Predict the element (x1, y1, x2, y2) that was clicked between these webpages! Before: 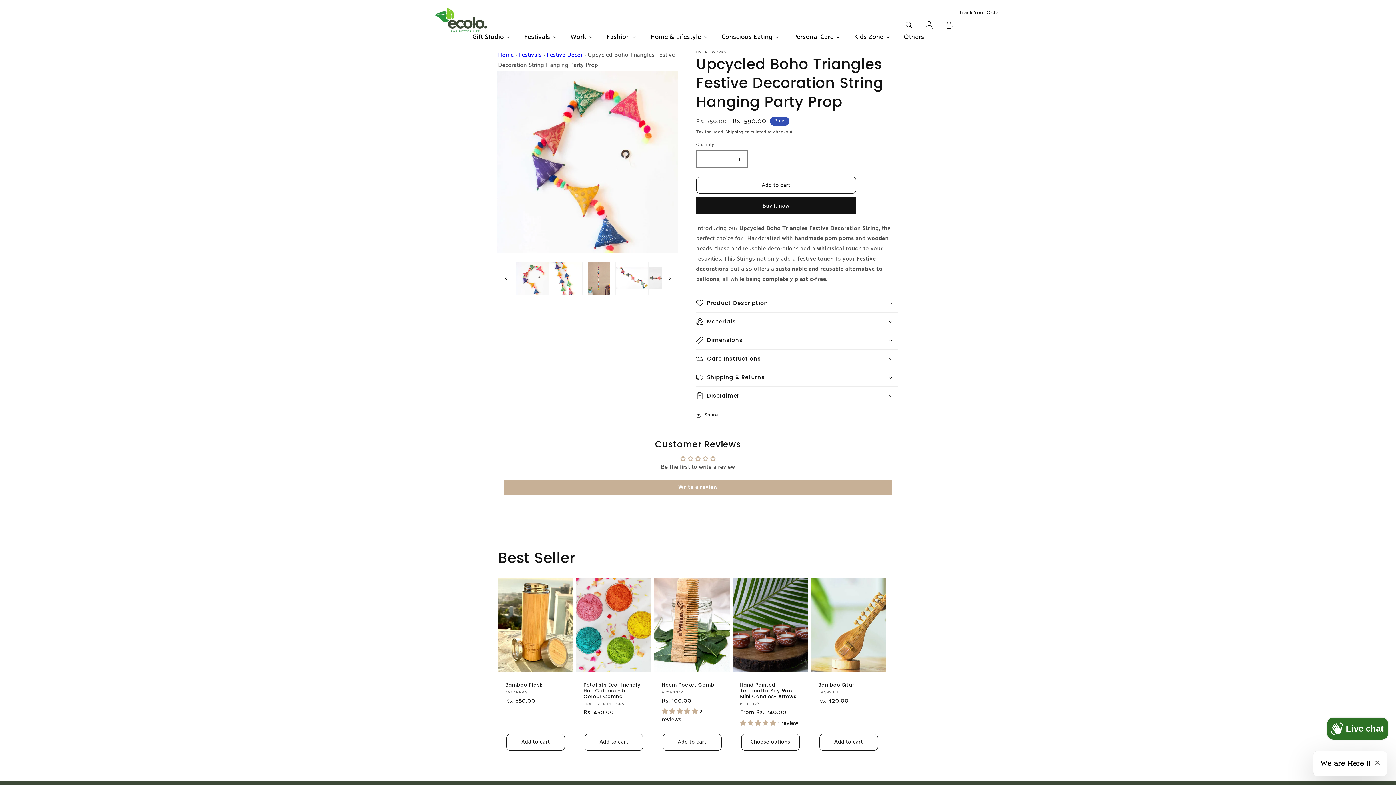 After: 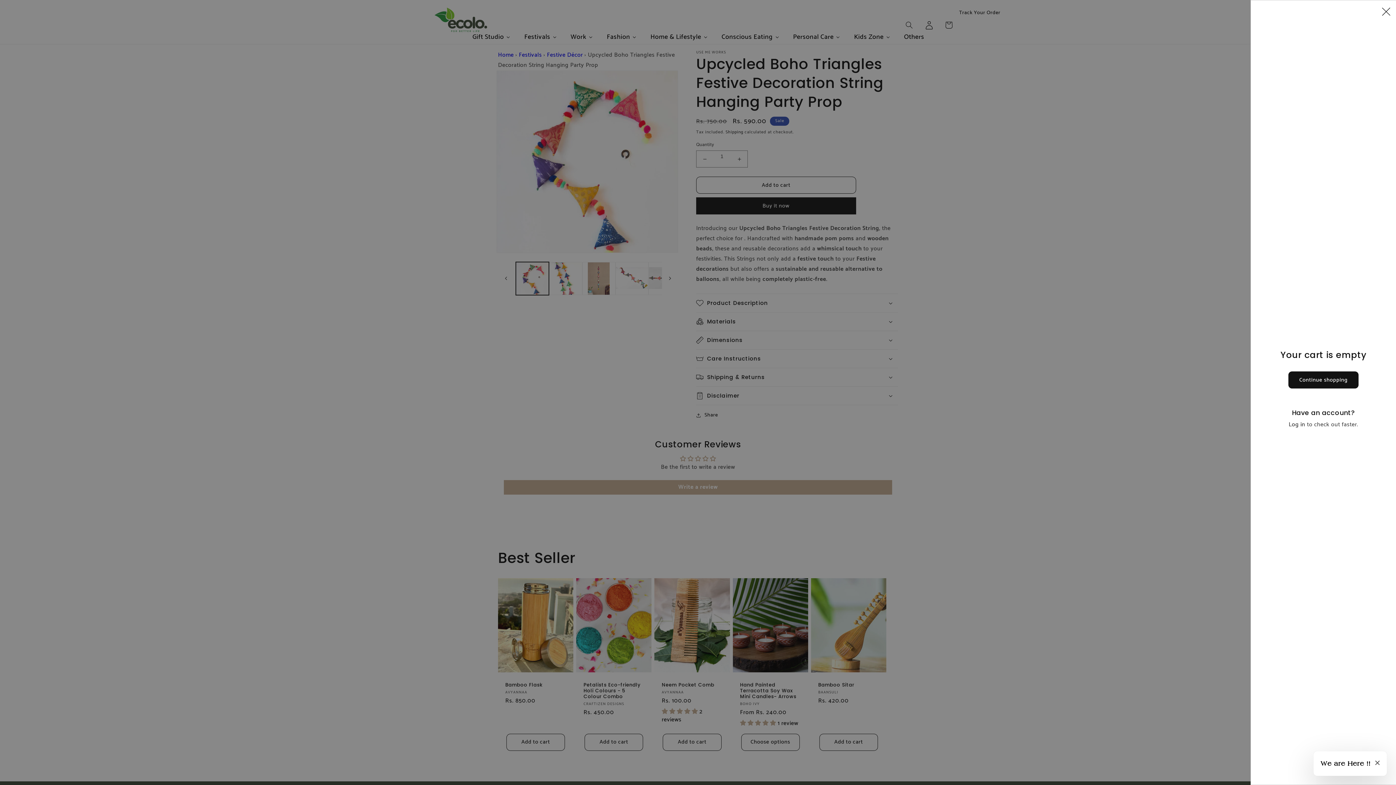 Action: bbox: (941, 17, 957, 33) label: Cart